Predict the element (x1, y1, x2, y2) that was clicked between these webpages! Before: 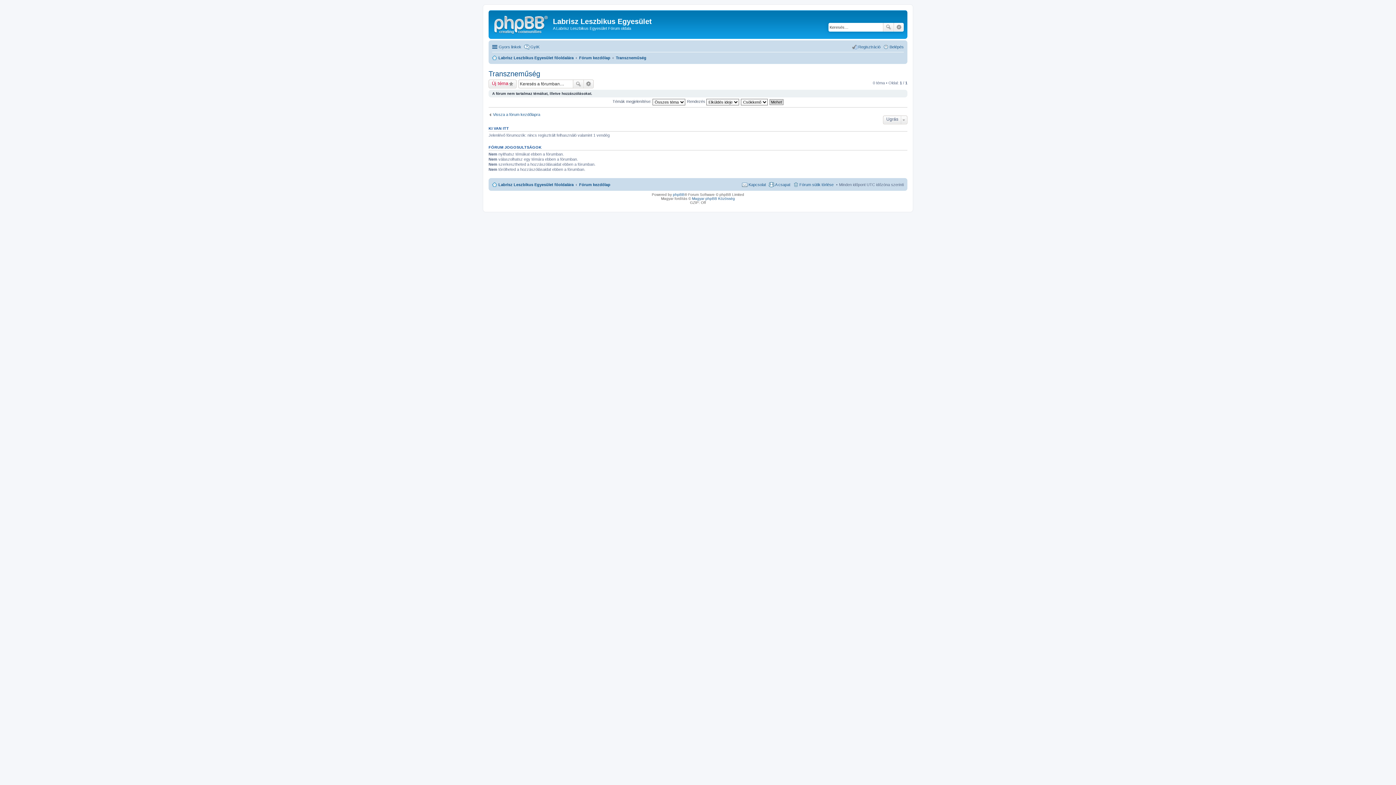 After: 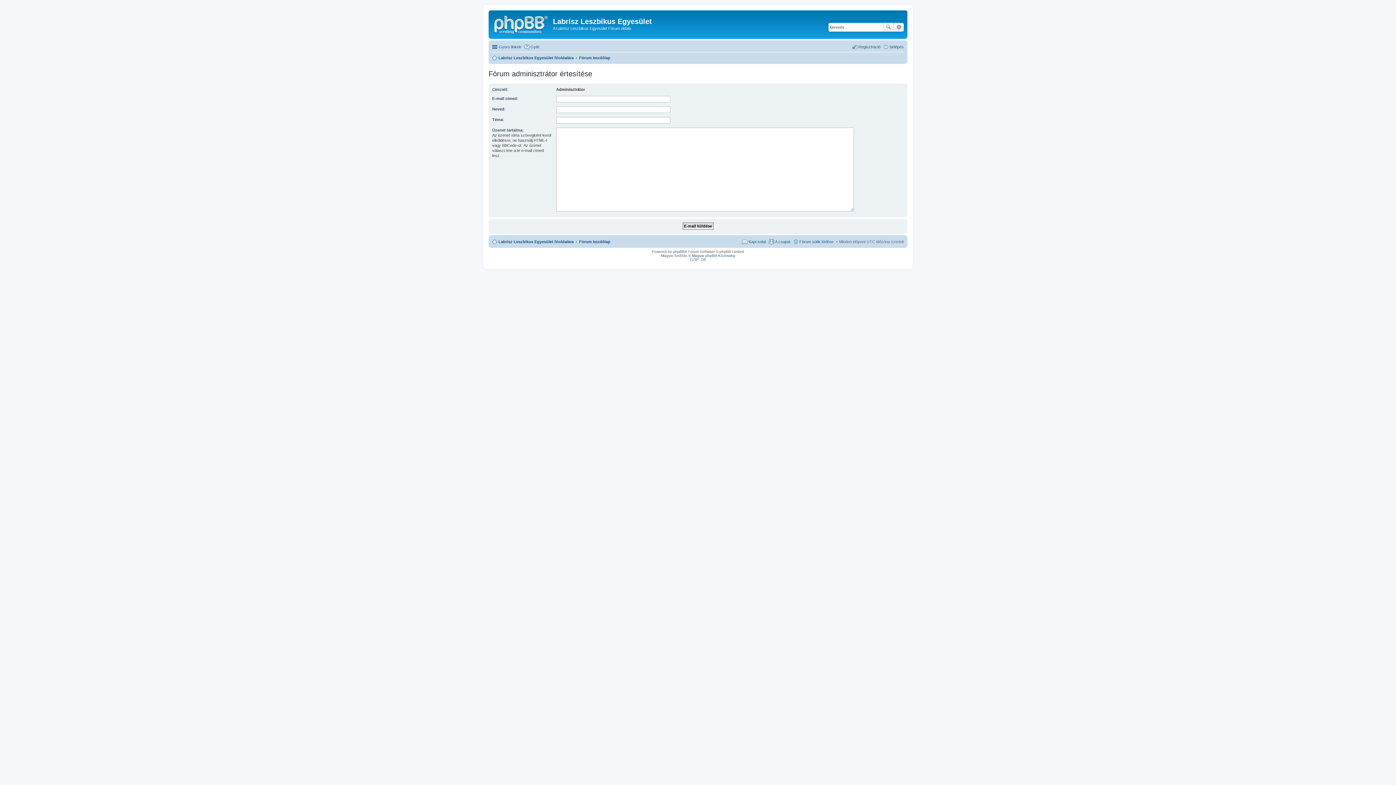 Action: bbox: (742, 180, 766, 188) label: Kapcsolat